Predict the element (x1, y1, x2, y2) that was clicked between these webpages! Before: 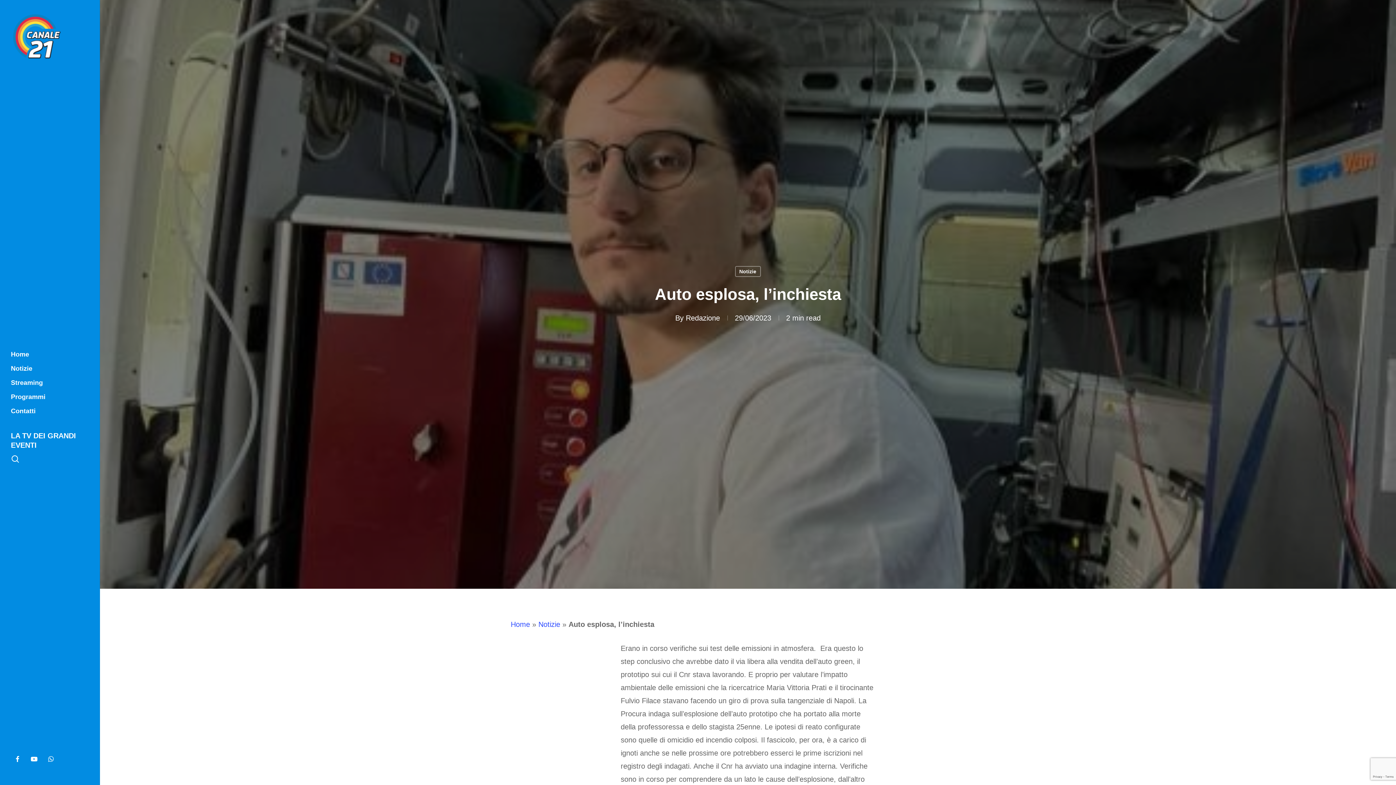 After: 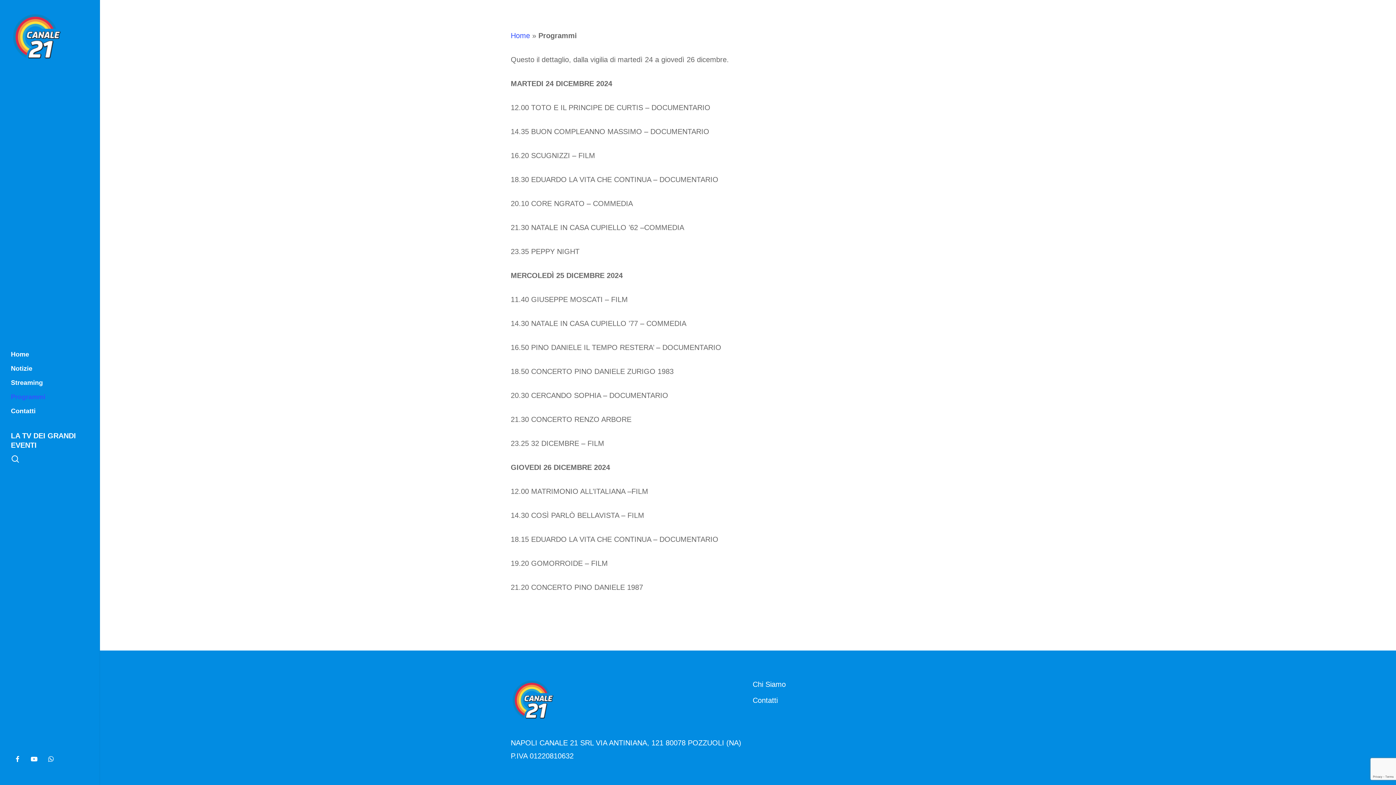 Action: label: Programmi bbox: (10, 390, 45, 404)